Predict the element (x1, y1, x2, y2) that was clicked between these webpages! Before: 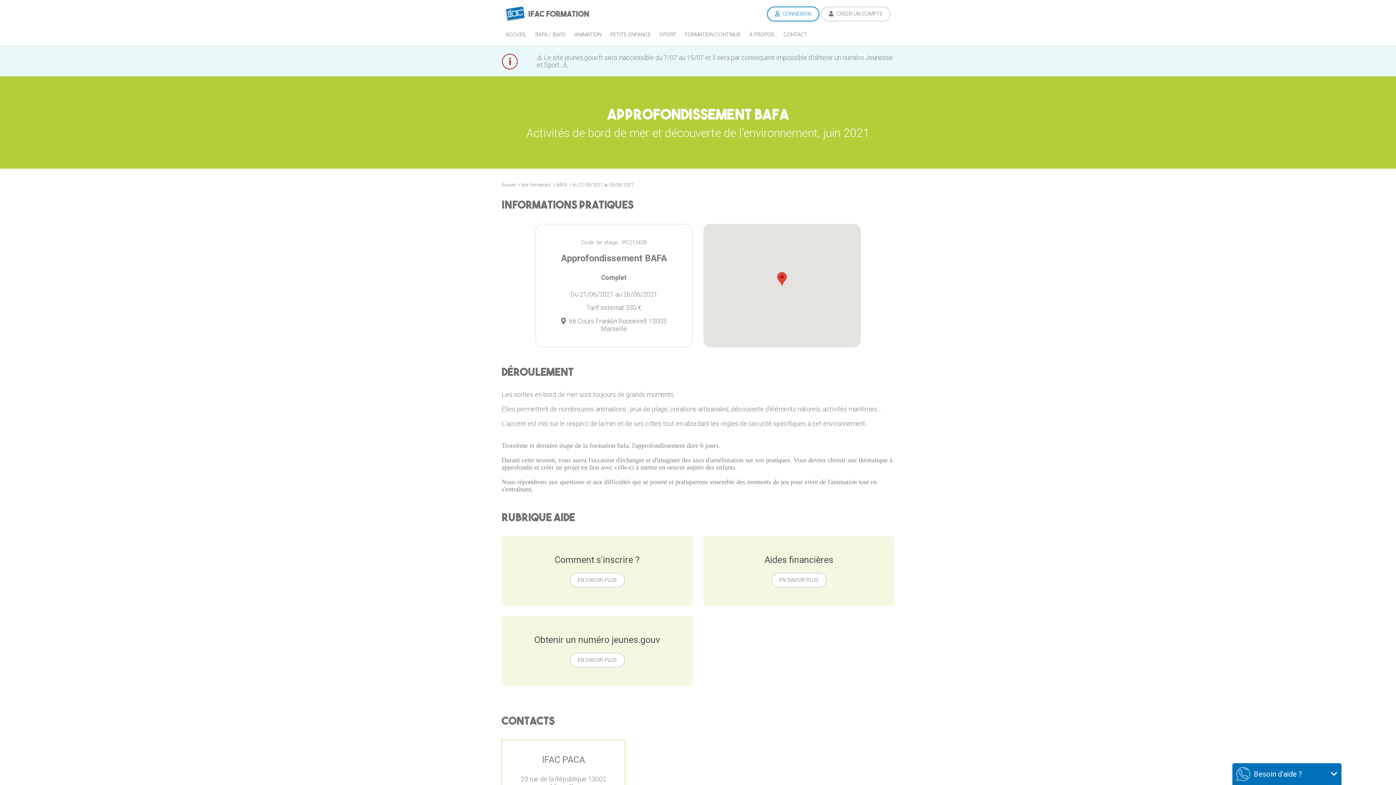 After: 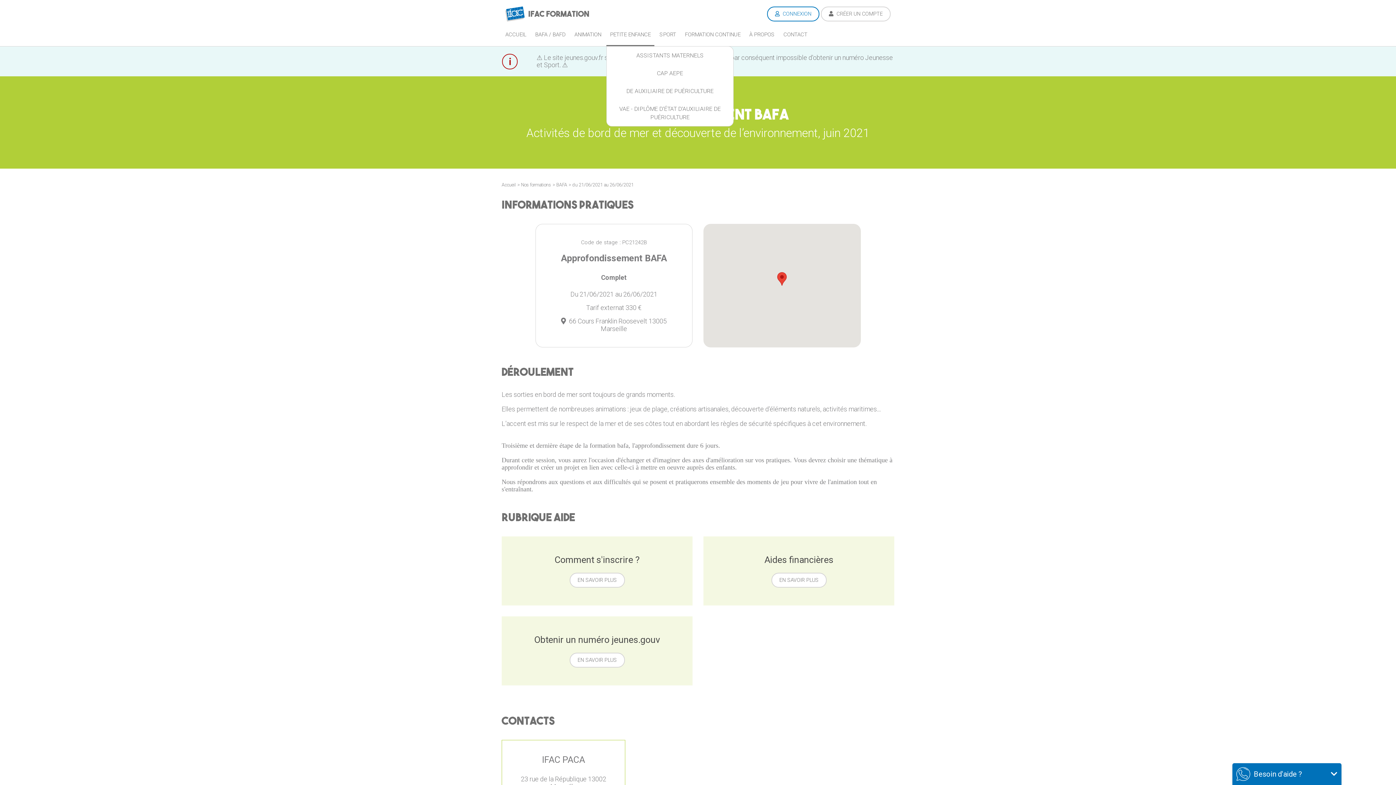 Action: bbox: (606, 23, 654, 46) label: PETITE ENFANCE